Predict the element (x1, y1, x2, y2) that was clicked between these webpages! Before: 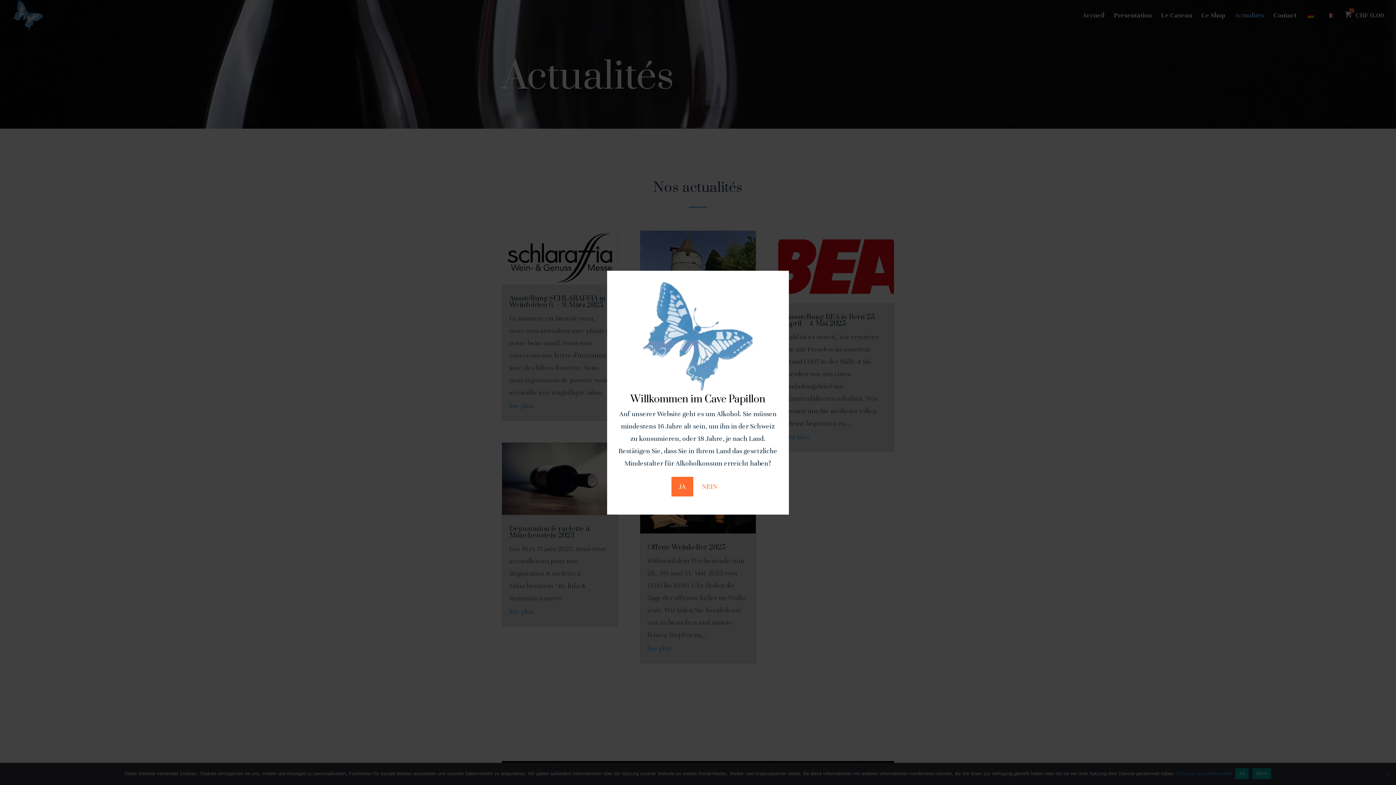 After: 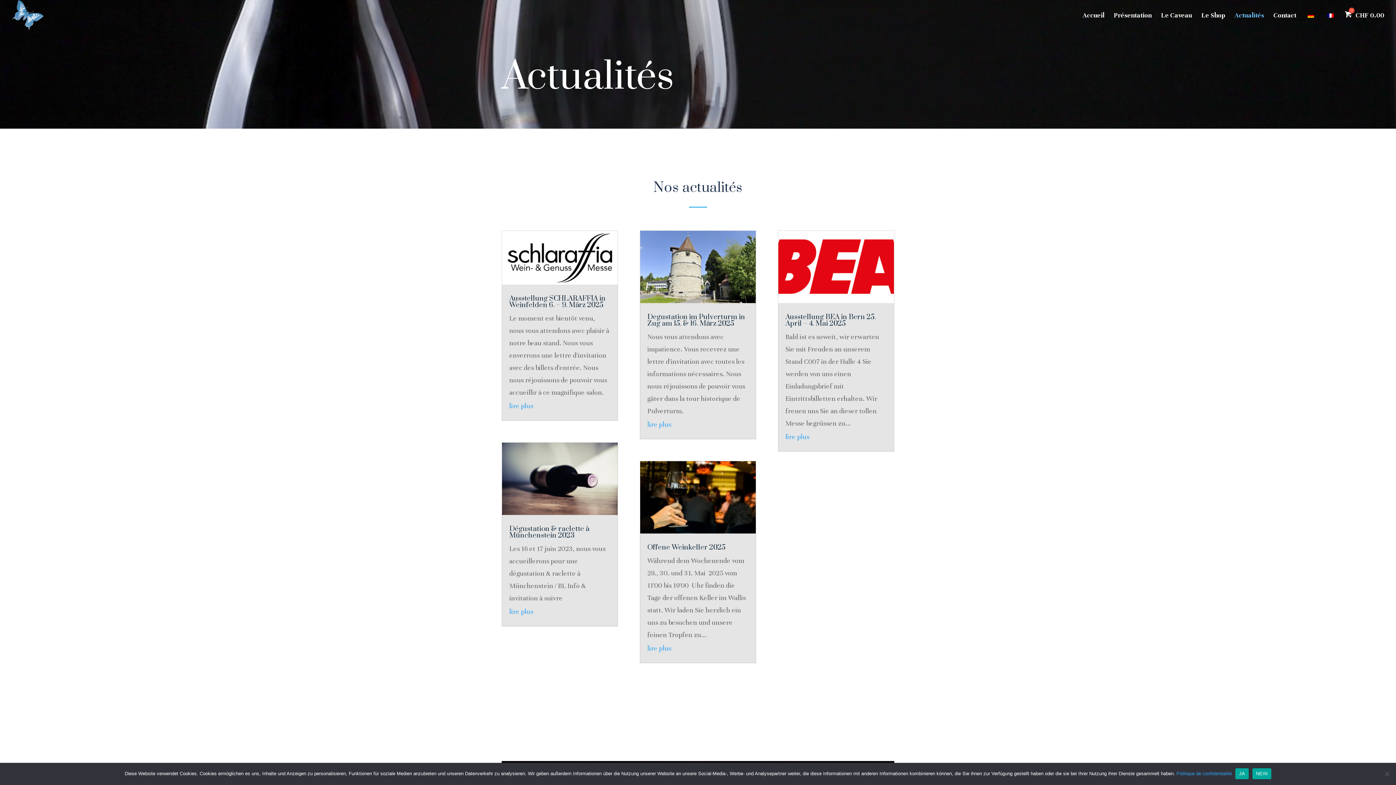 Action: bbox: (671, 476, 693, 496) label: JA